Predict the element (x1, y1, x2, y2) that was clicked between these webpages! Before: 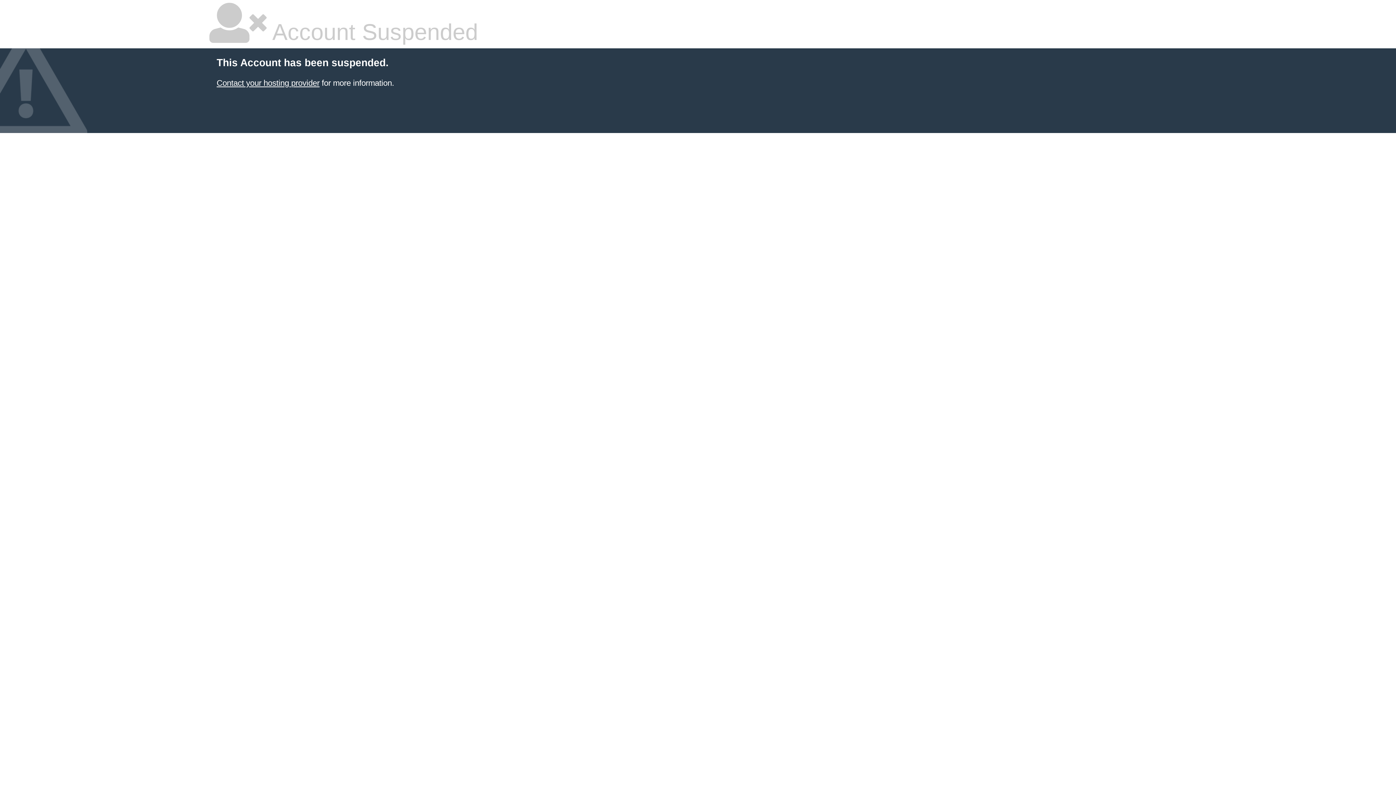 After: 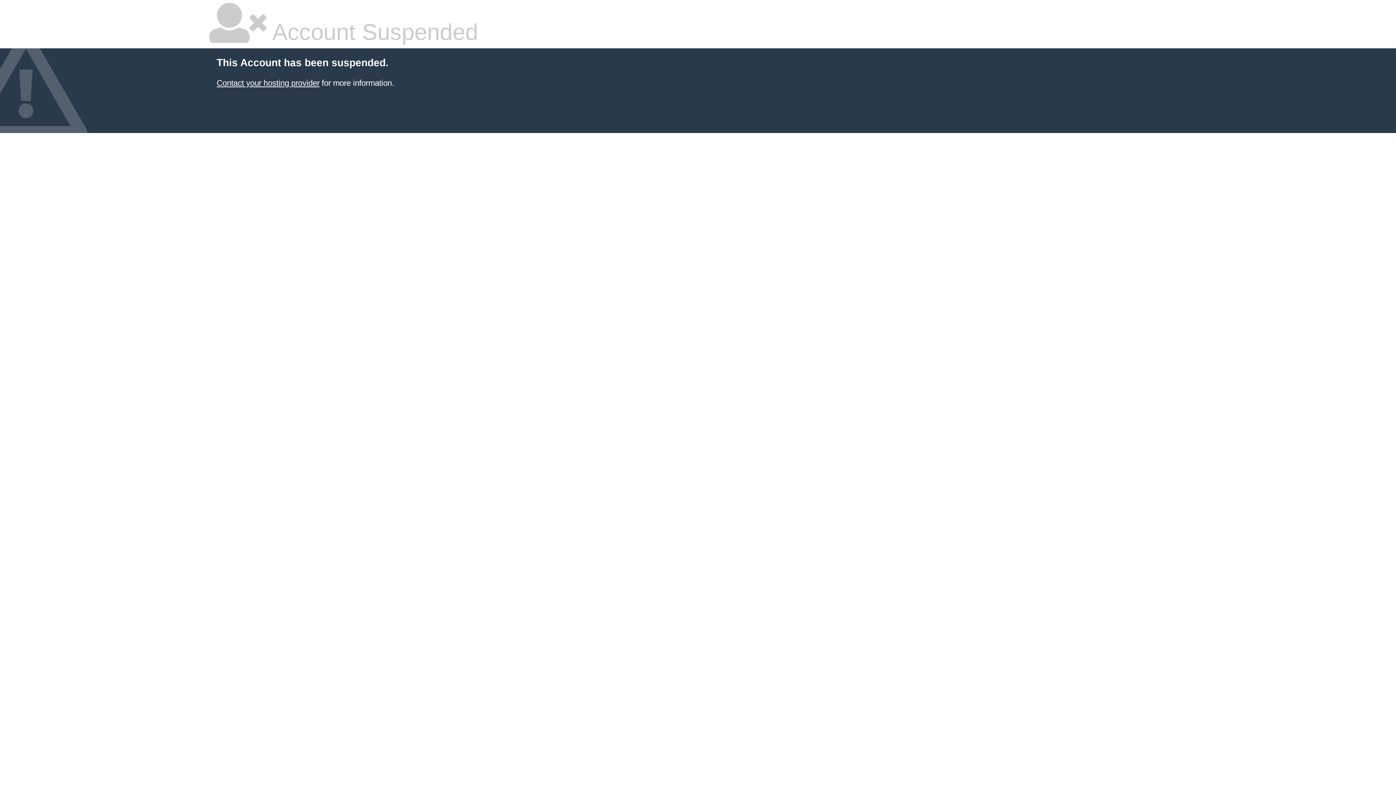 Action: bbox: (216, 78, 319, 87) label: Contact your hosting provider